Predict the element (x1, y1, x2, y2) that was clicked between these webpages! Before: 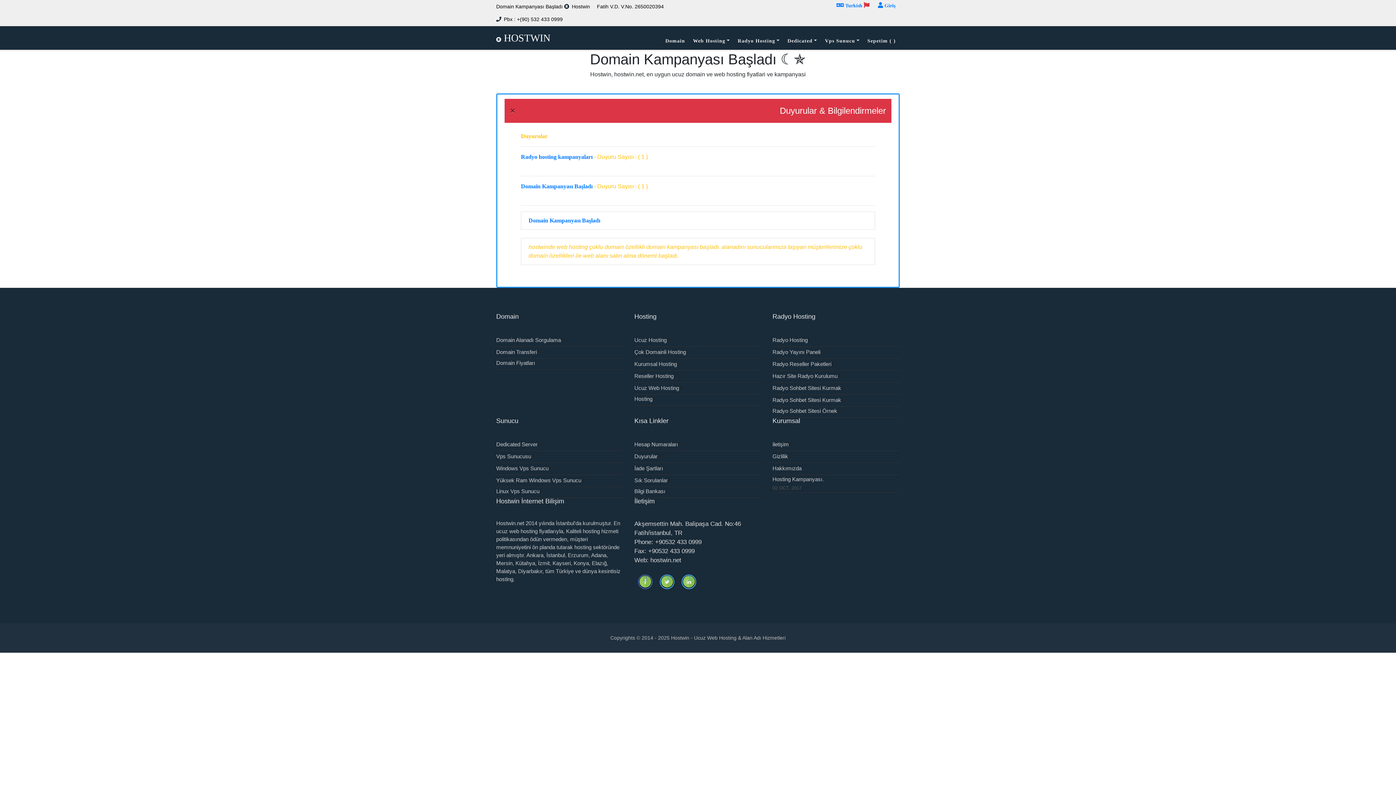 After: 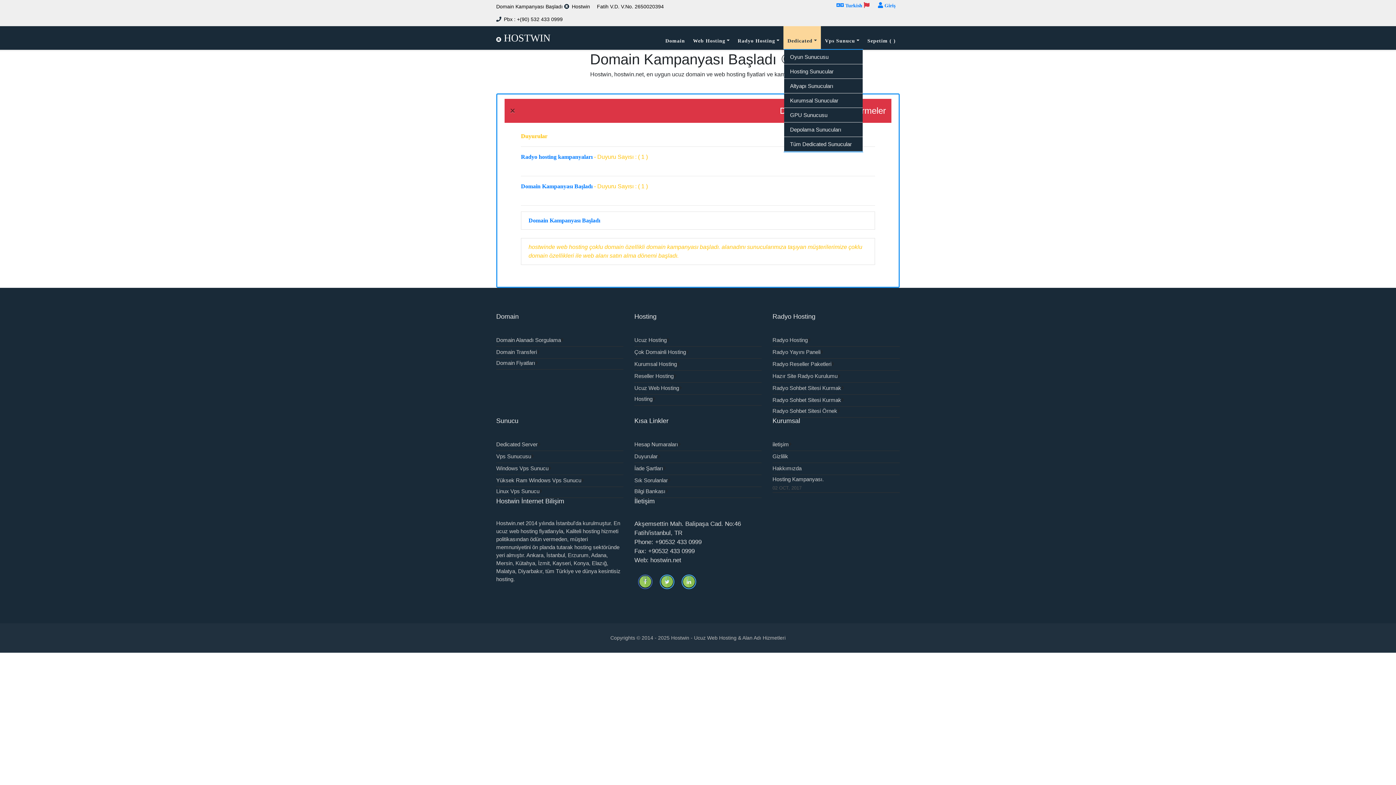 Action: bbox: (784, 26, 820, 55) label: Dedicated